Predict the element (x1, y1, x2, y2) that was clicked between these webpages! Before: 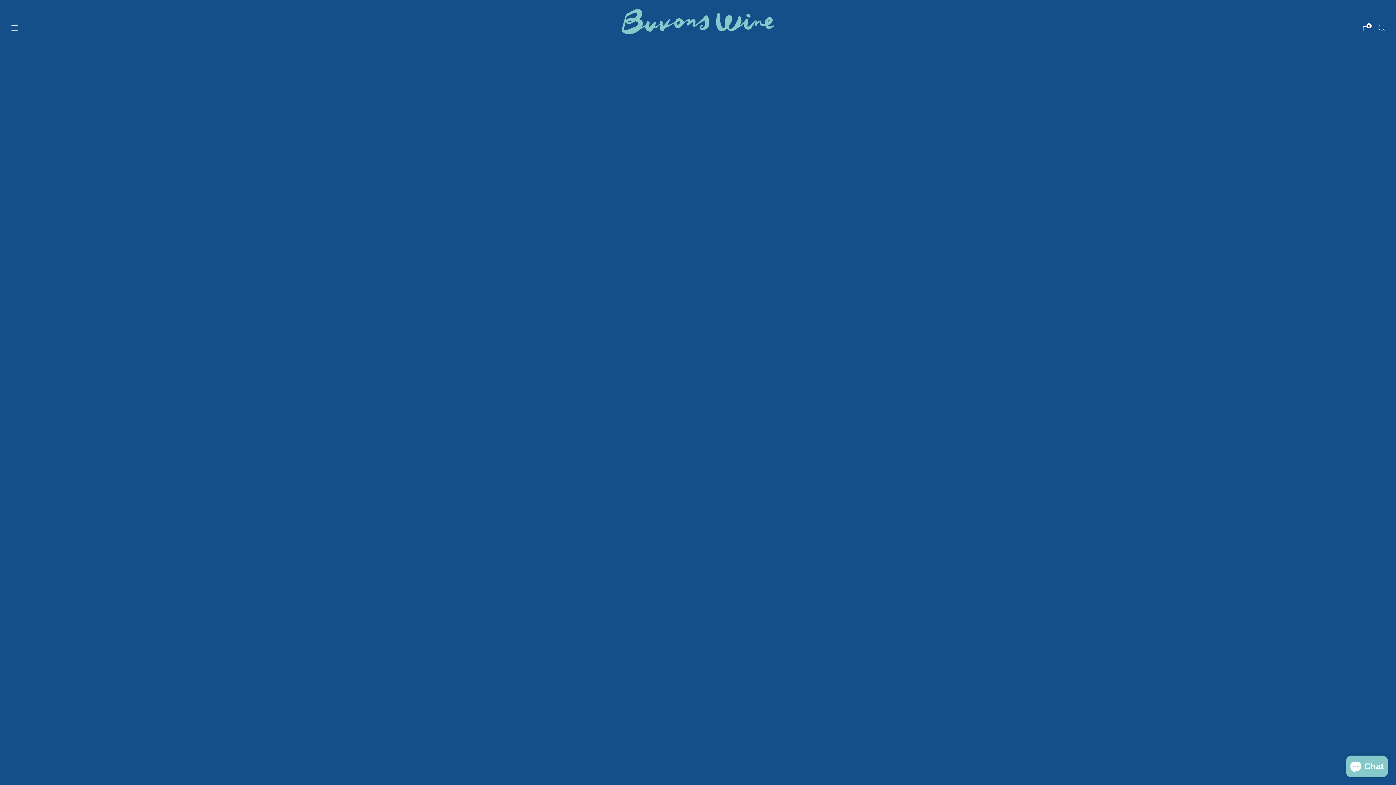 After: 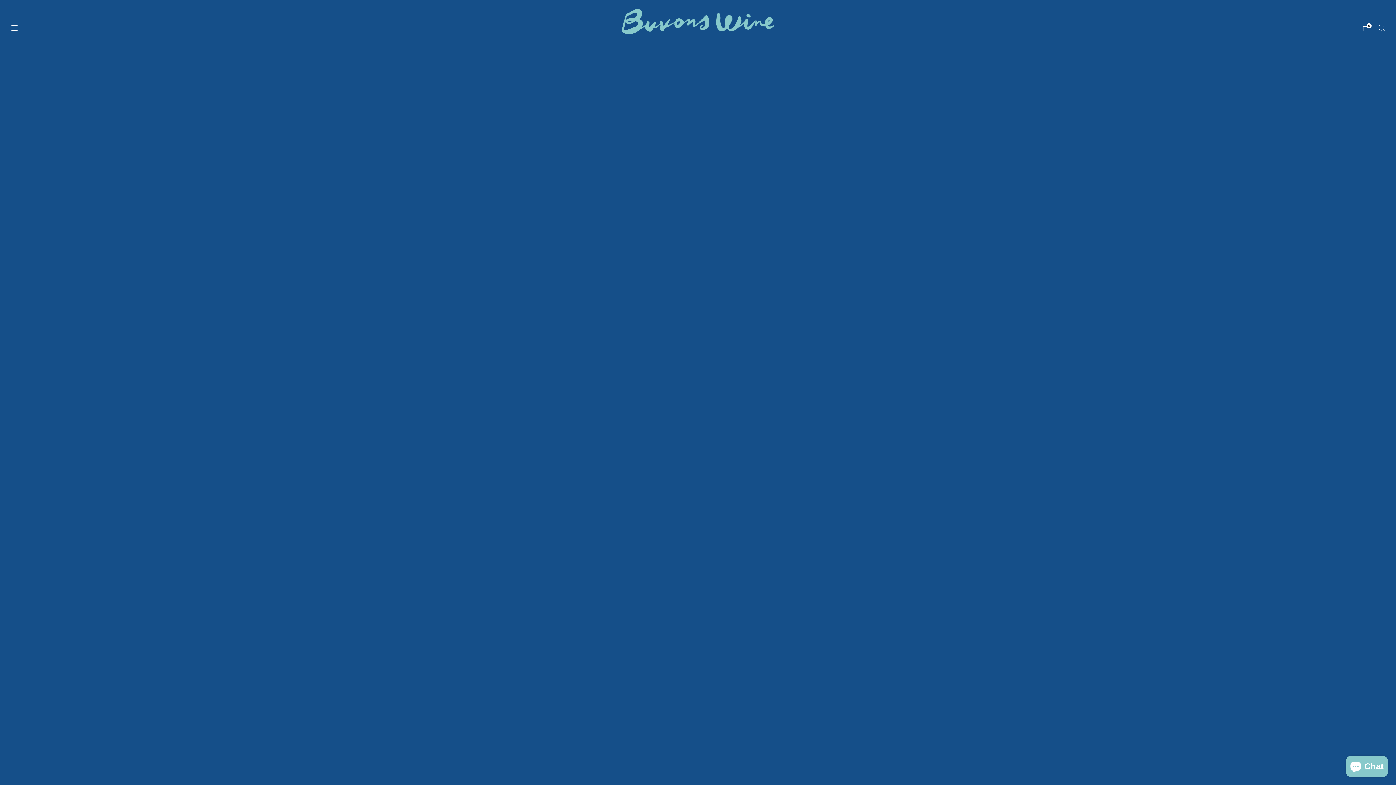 Action: bbox: (621, 8, 774, 47)